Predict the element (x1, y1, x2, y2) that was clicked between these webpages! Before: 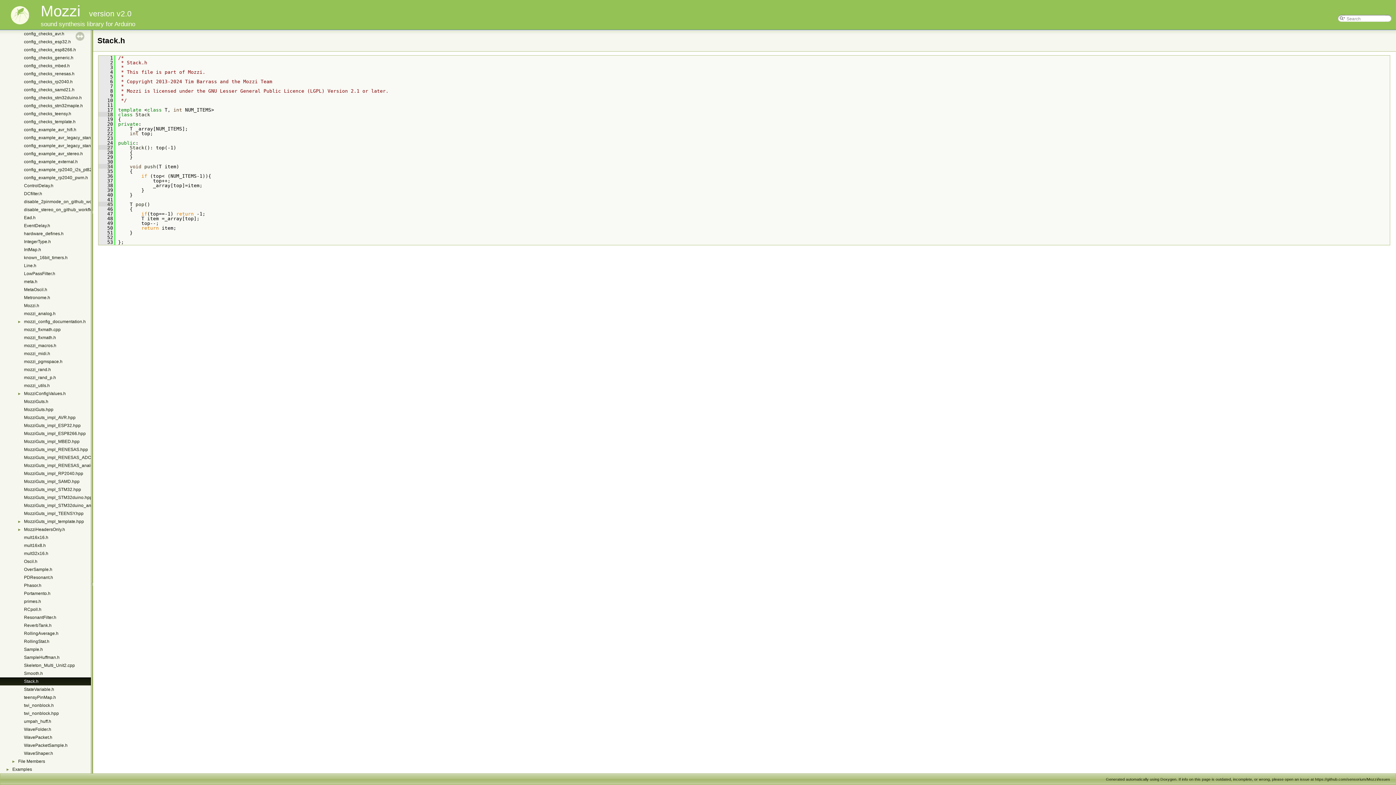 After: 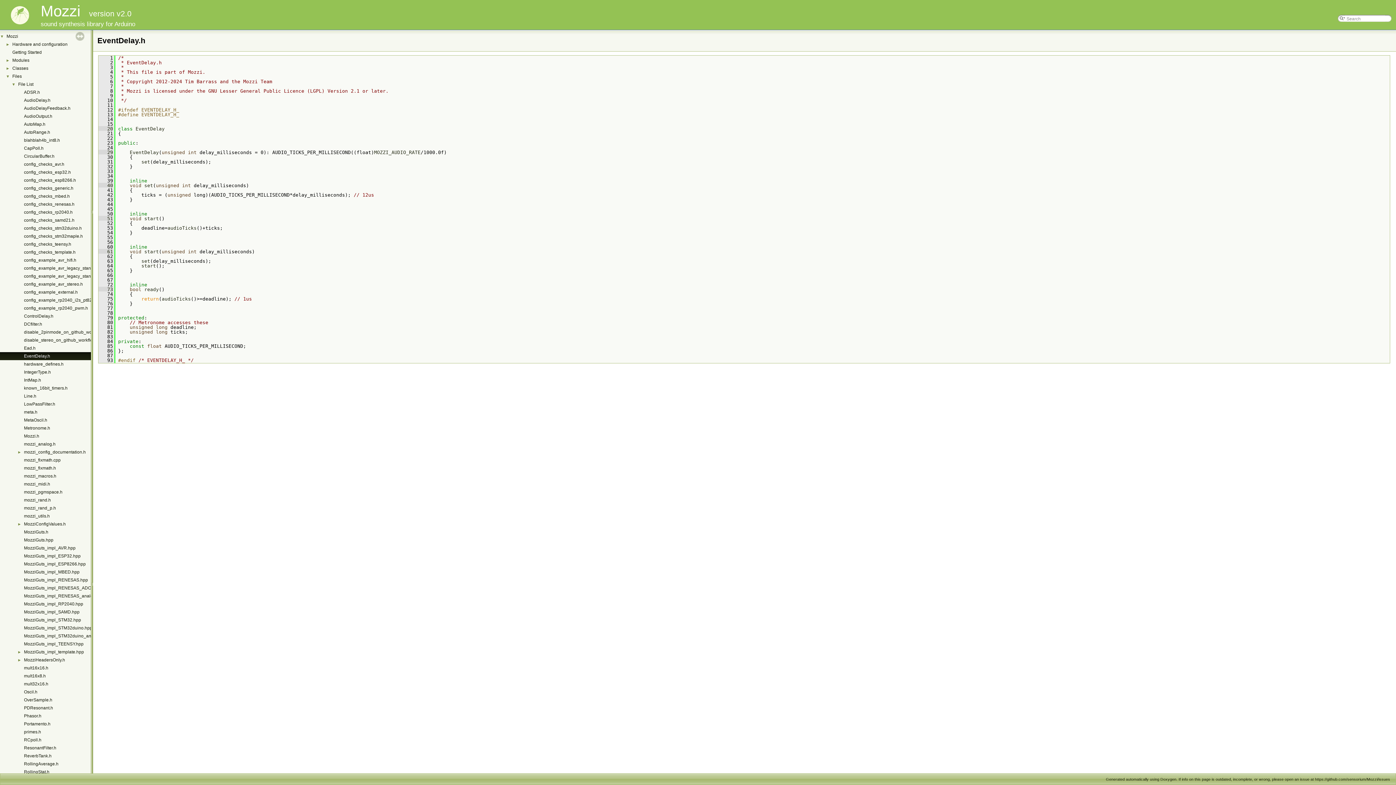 Action: label: EventDelay.h bbox: (23, 222, 50, 229)